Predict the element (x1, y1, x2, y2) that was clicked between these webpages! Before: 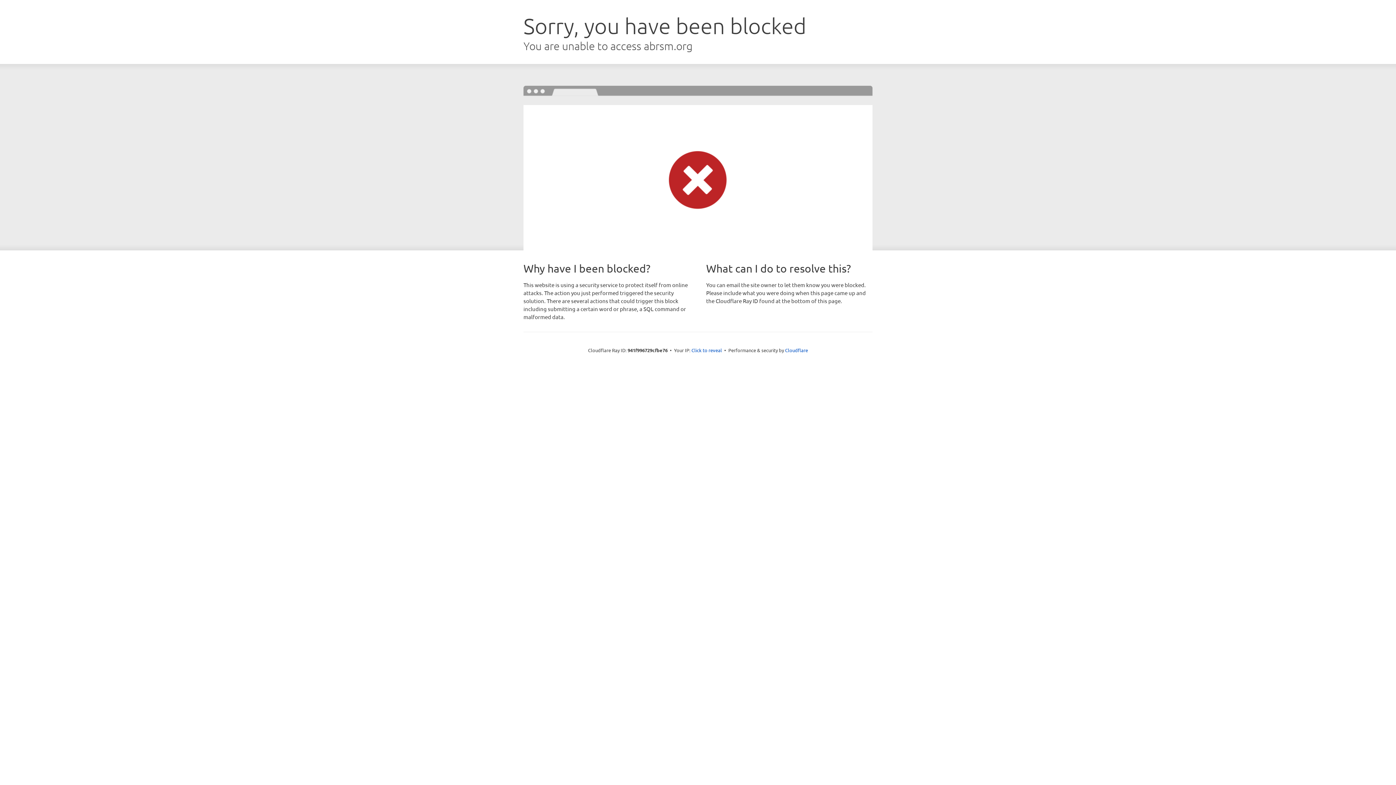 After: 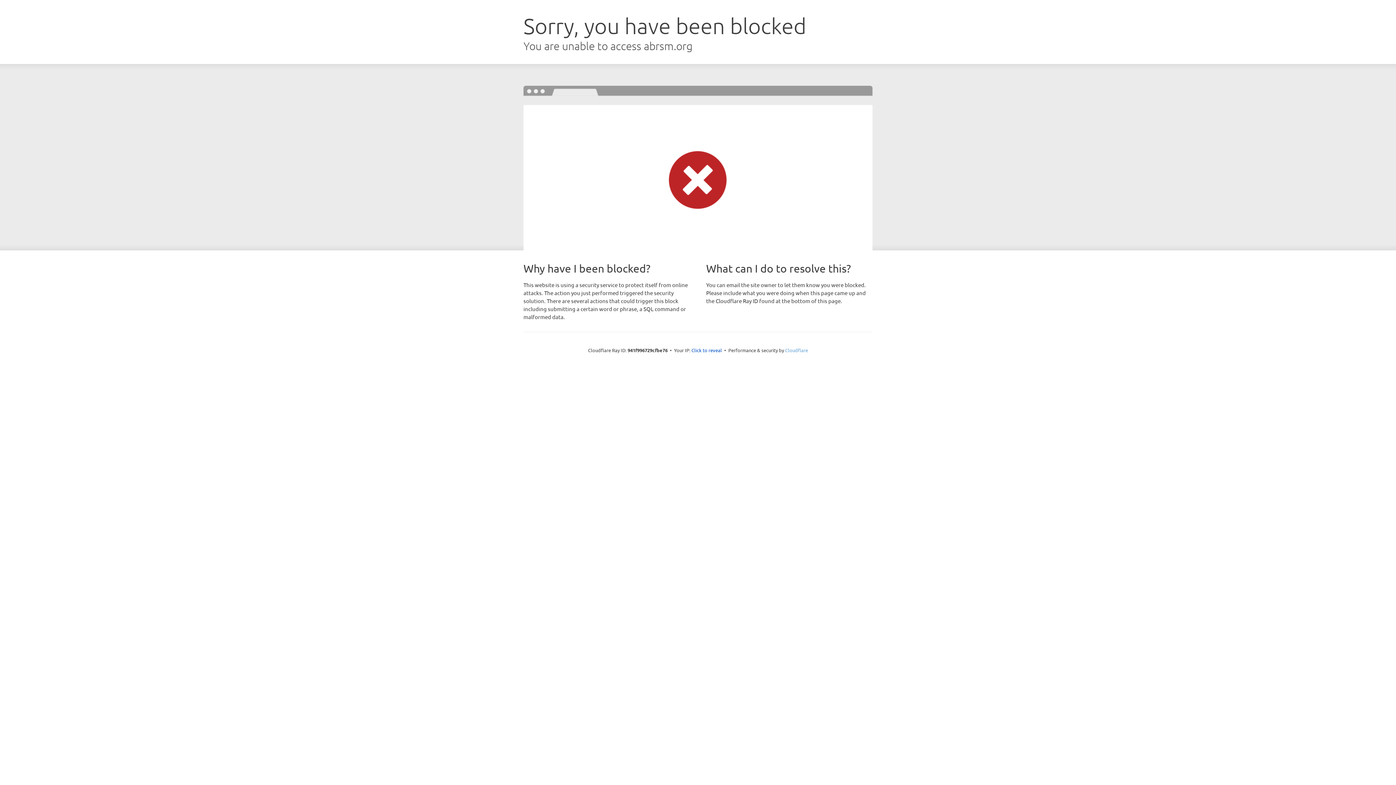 Action: bbox: (785, 347, 808, 353) label: Cloudflare